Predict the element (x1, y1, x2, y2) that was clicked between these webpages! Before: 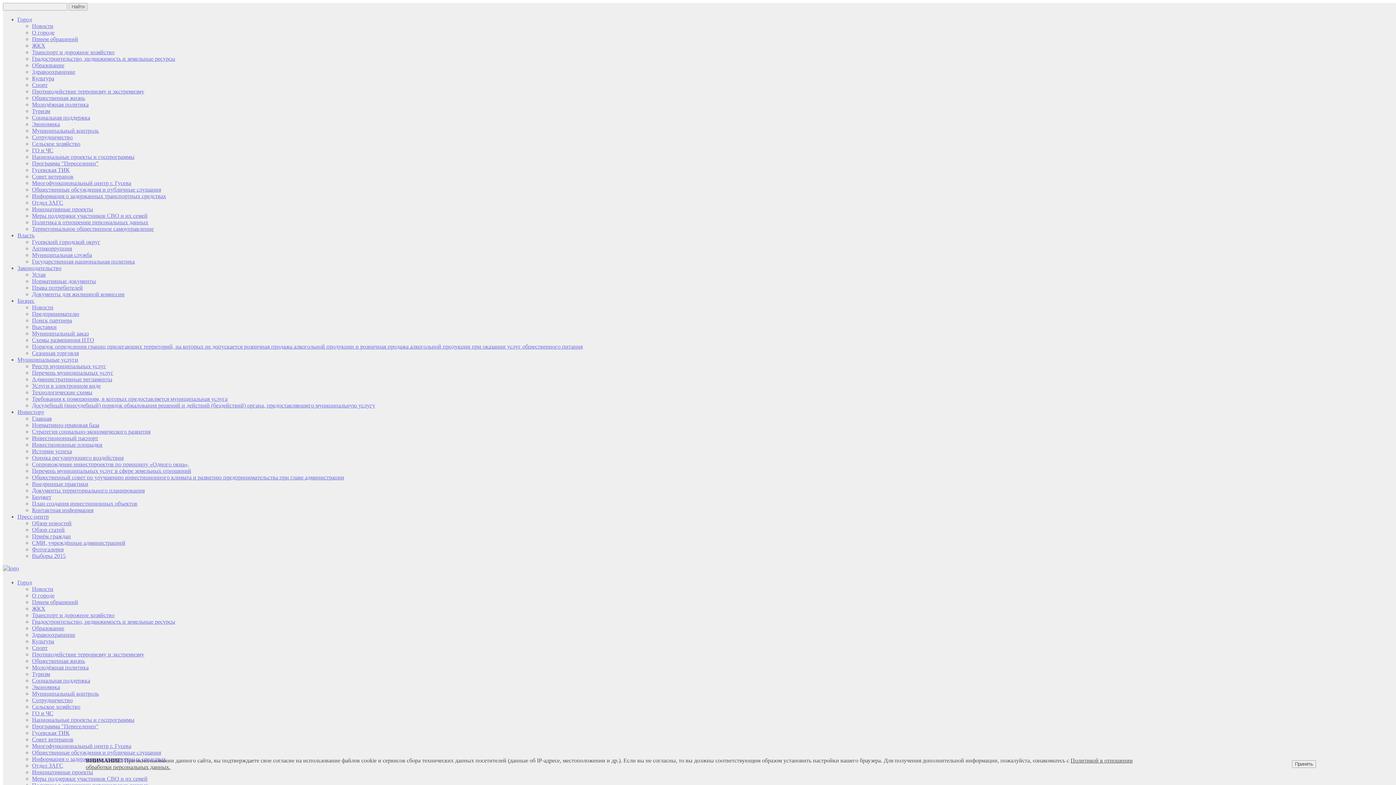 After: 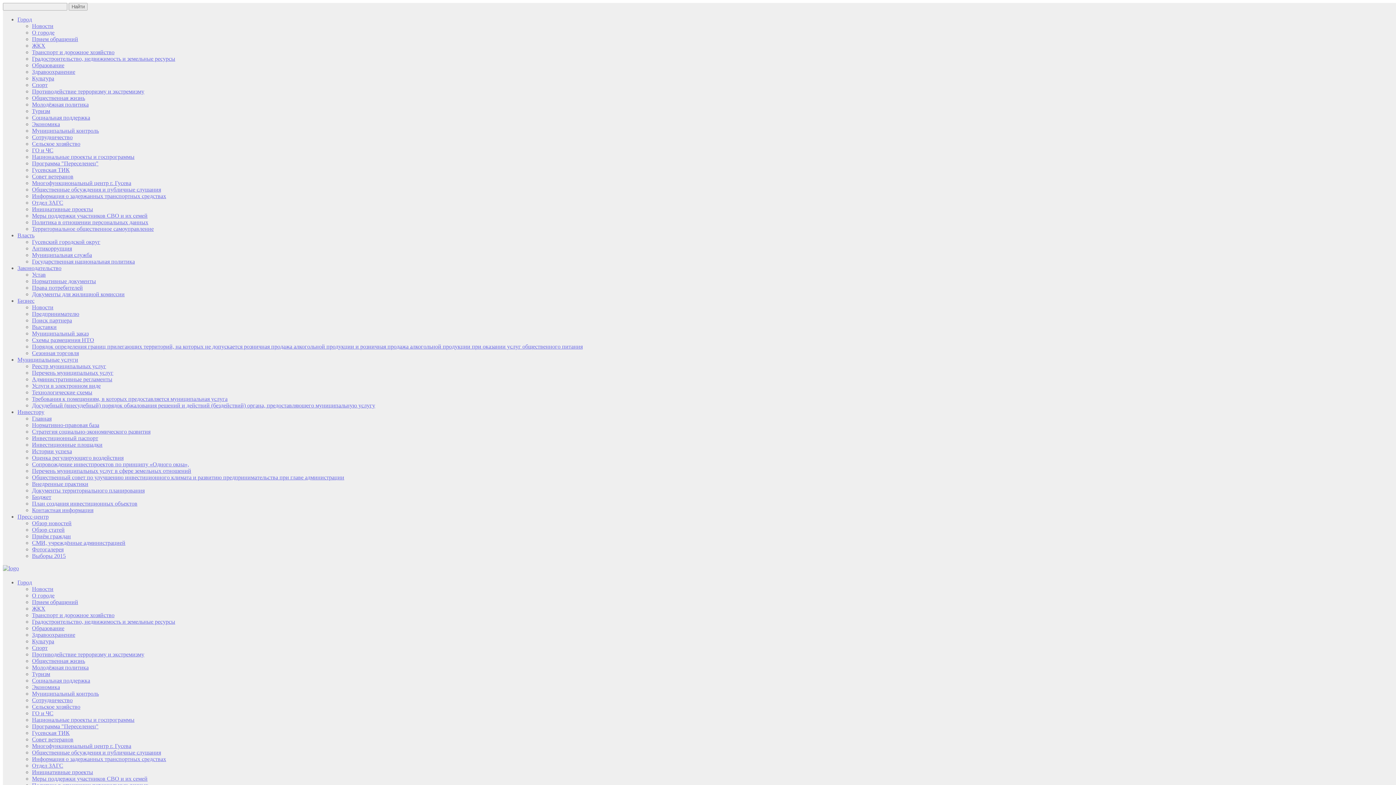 Action: bbox: (1292, 760, 1316, 768) label: Принять